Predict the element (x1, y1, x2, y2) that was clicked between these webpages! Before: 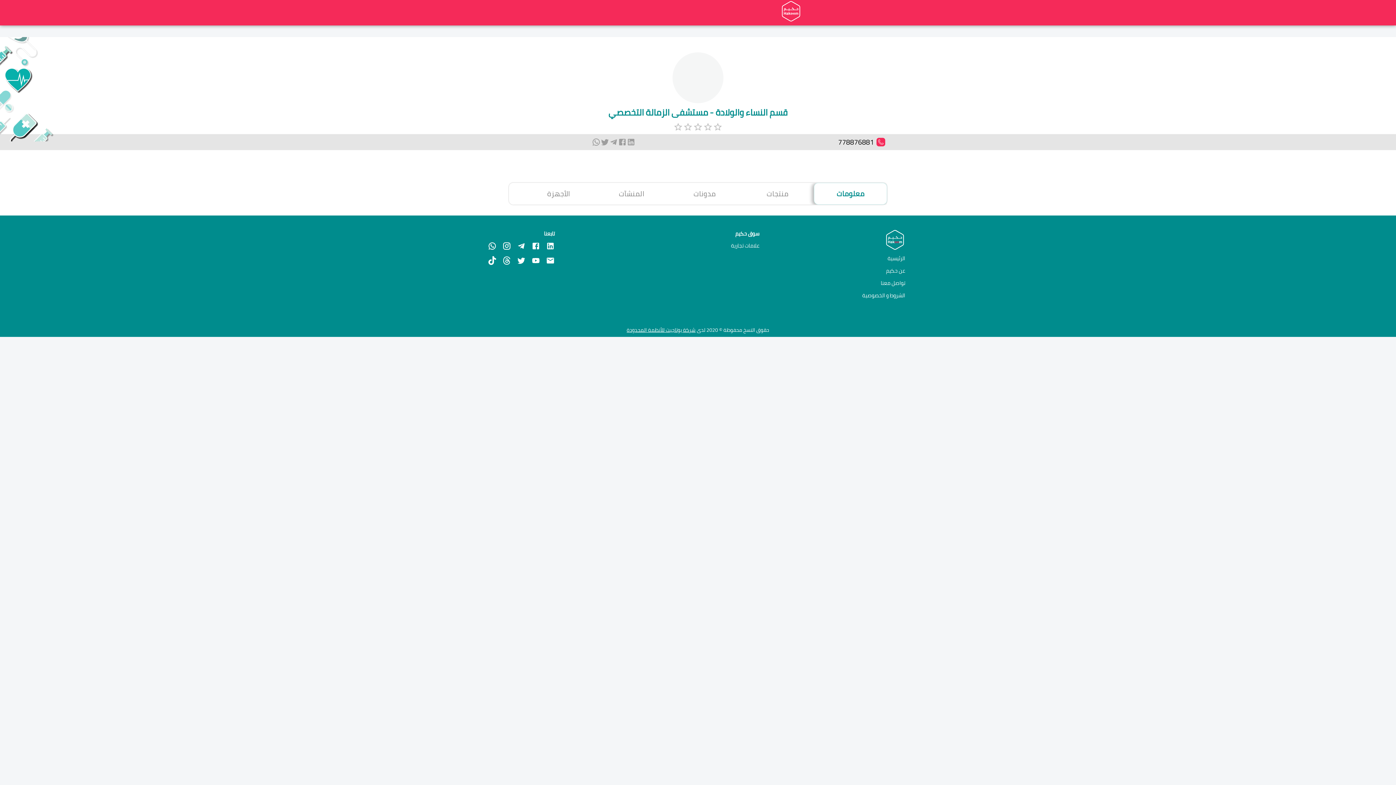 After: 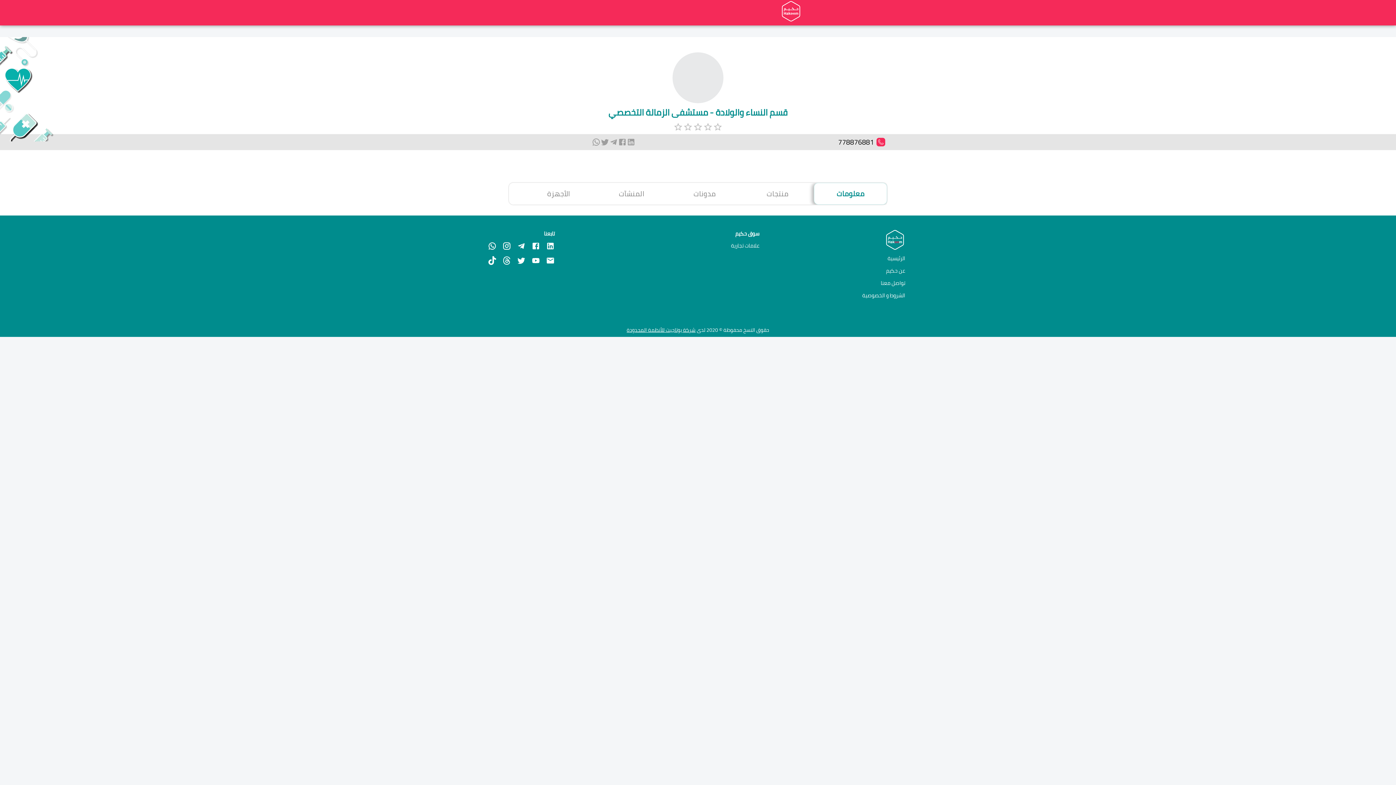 Action: bbox: (522, 182, 595, 204) label: الأجهزة